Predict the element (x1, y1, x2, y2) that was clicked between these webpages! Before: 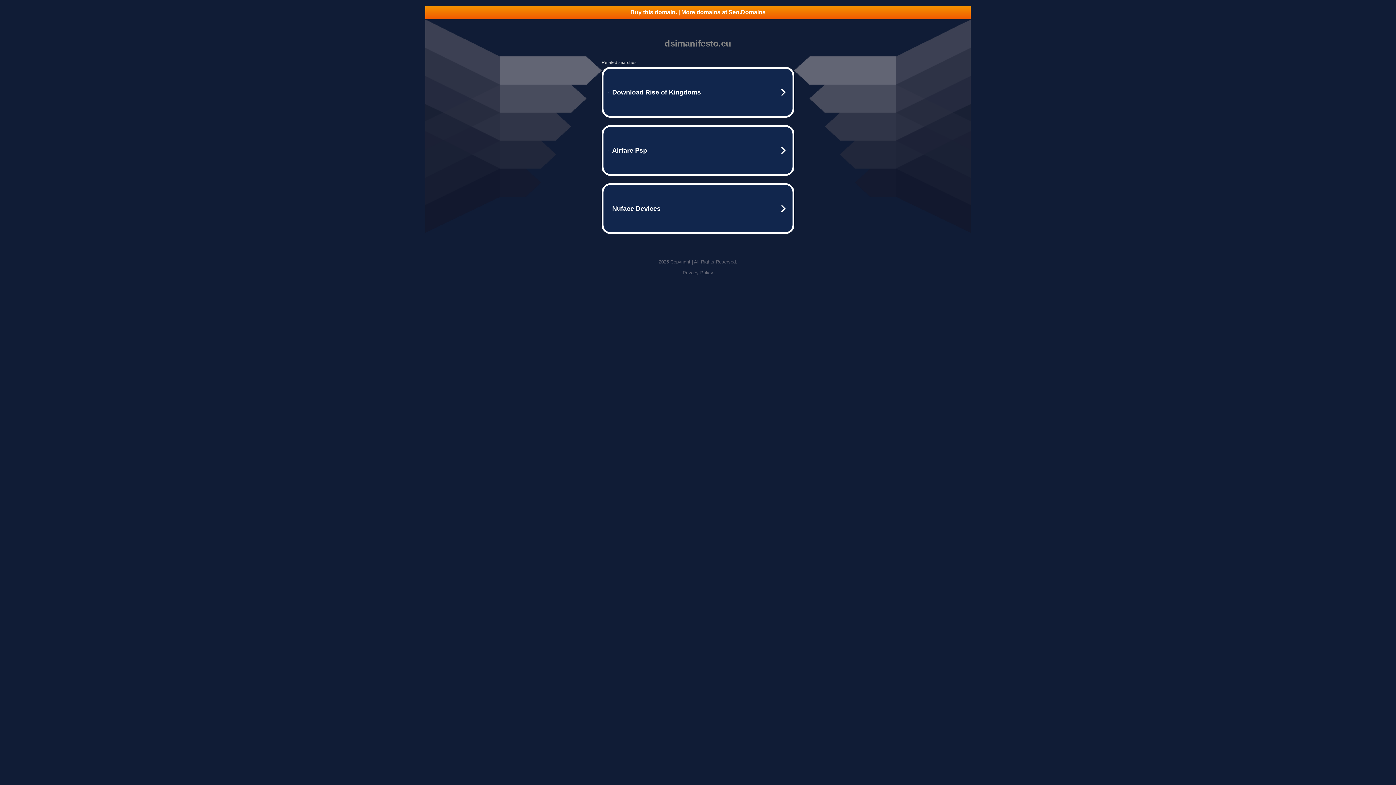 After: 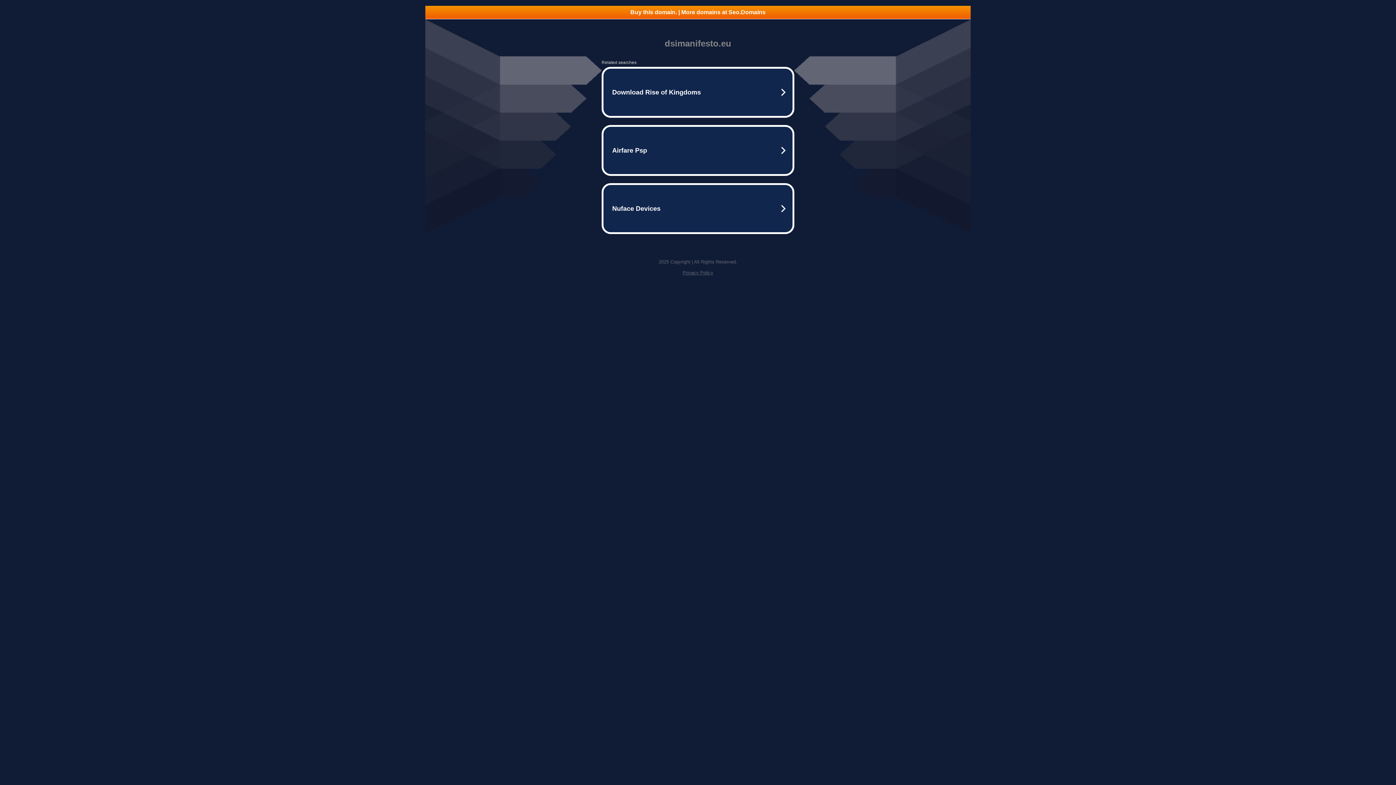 Action: label: Privacy Policy bbox: (682, 270, 713, 275)